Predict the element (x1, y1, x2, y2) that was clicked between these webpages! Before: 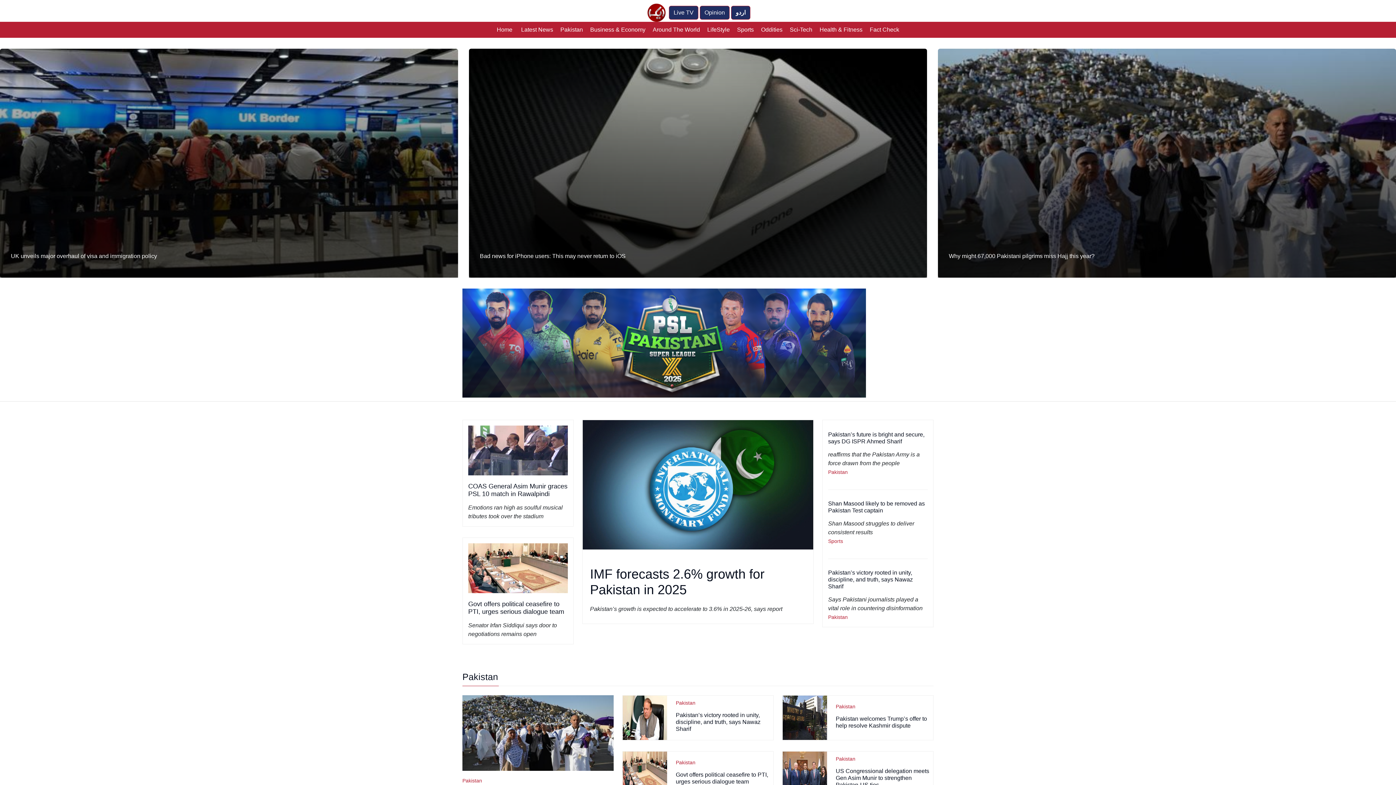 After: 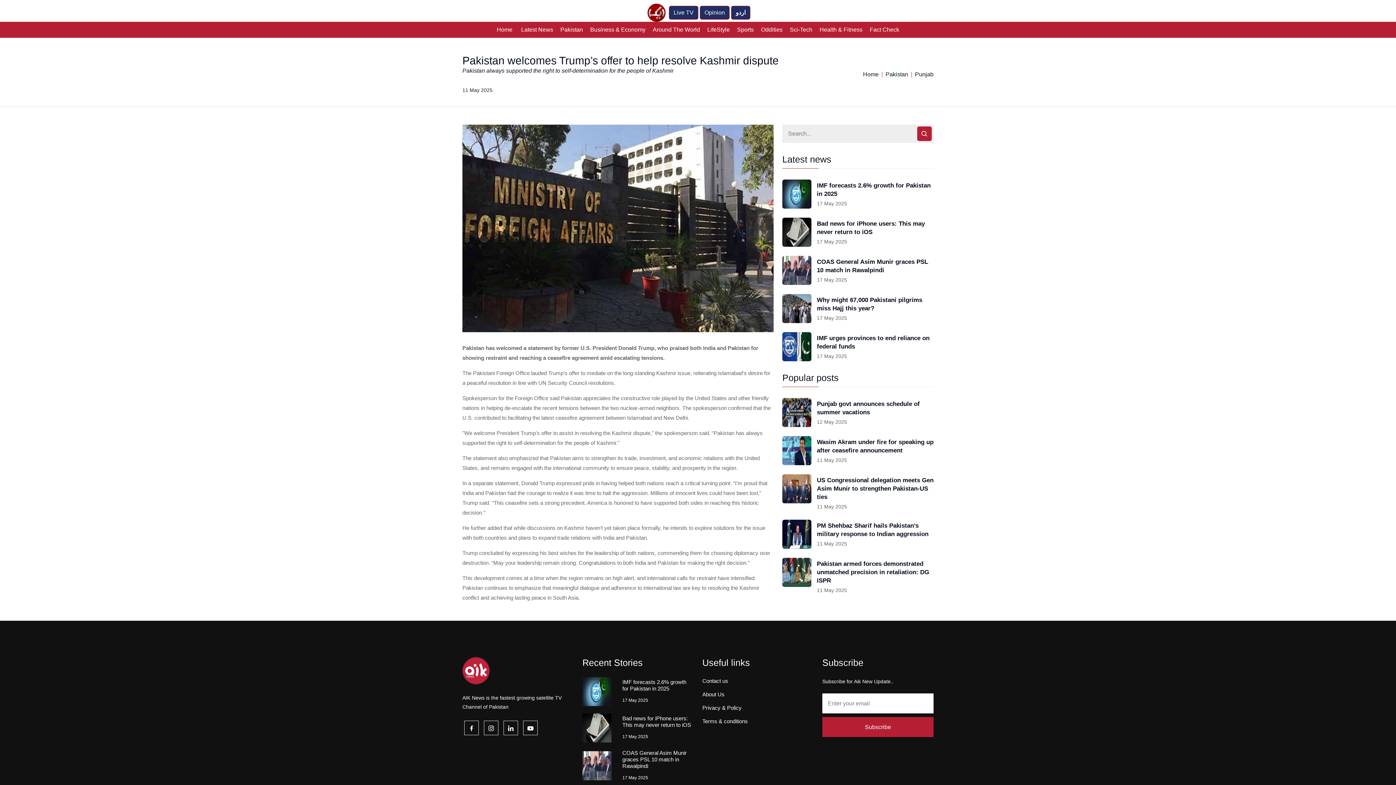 Action: bbox: (782, 714, 827, 720)